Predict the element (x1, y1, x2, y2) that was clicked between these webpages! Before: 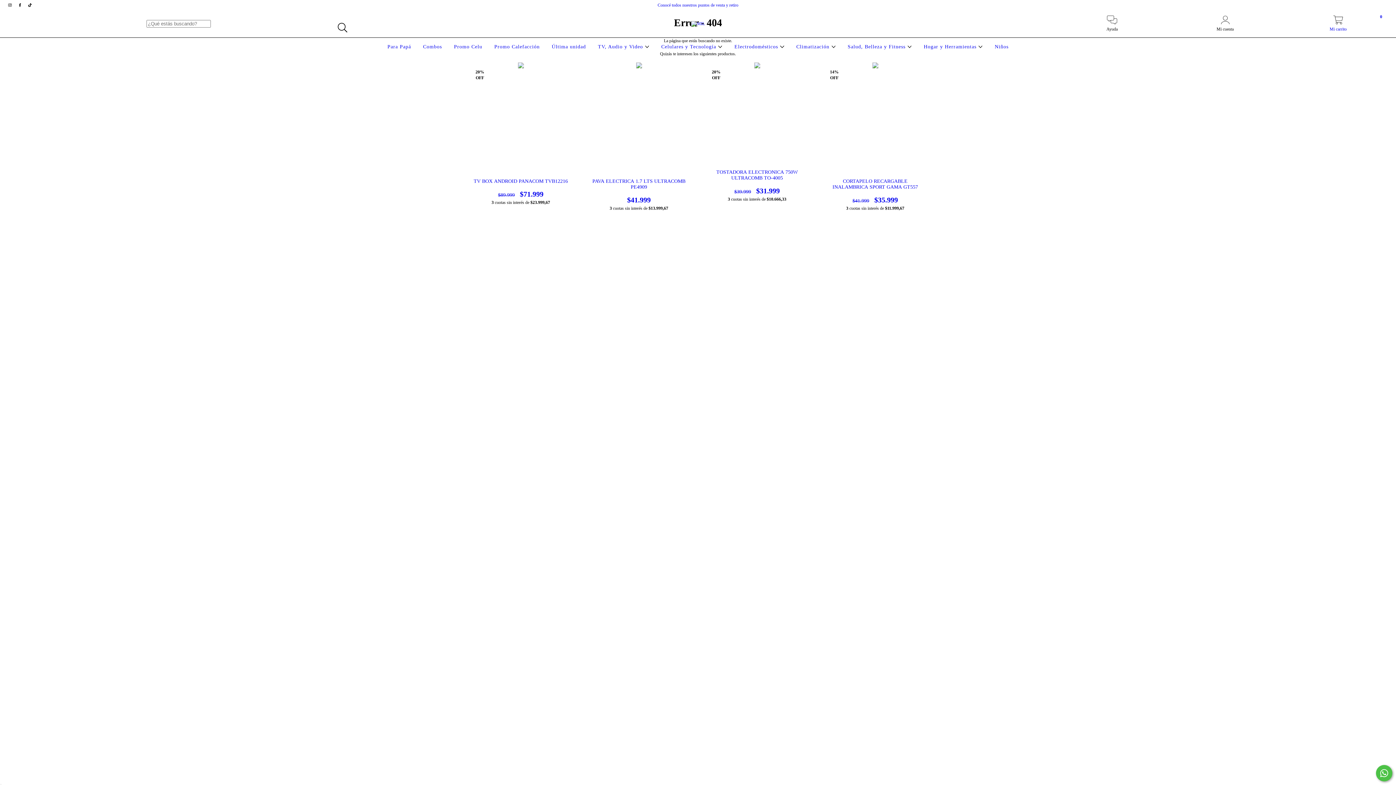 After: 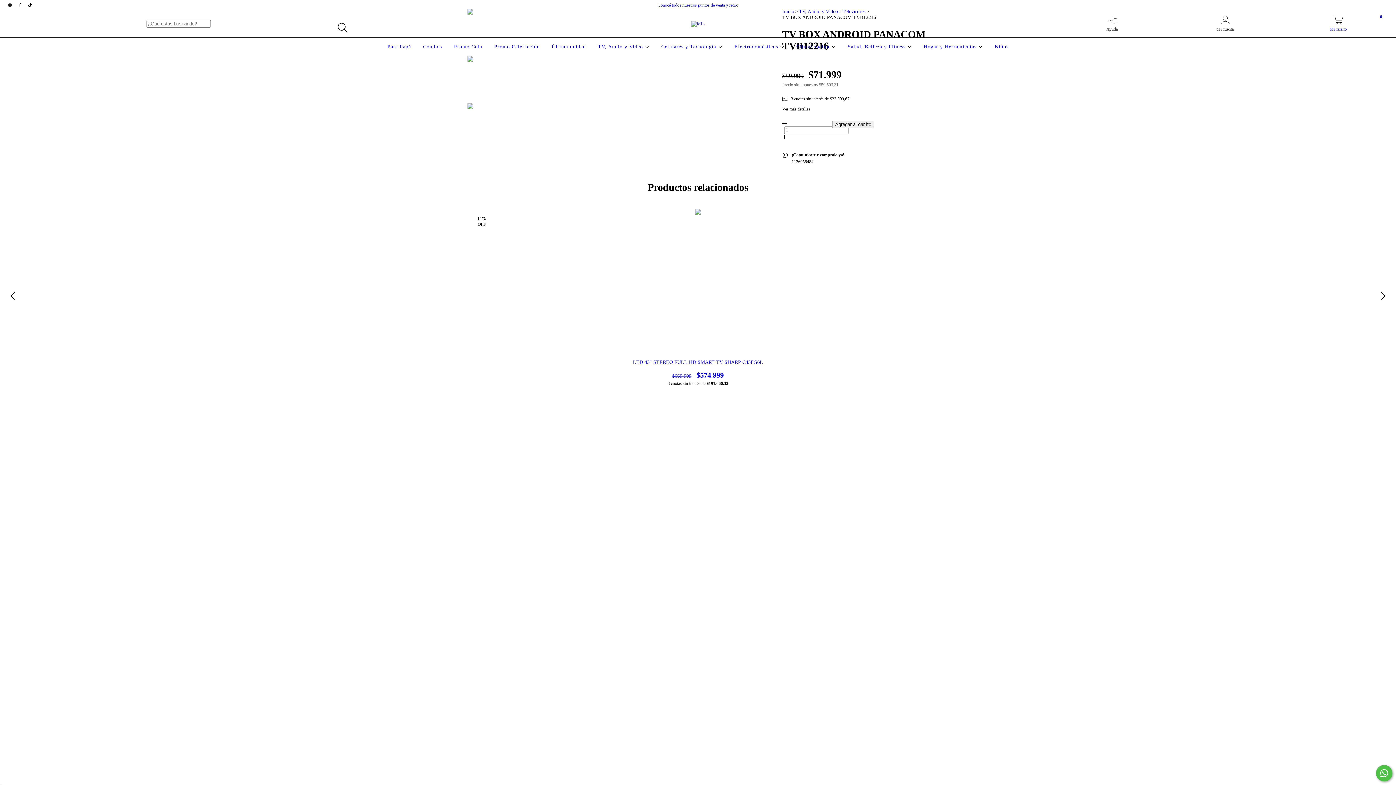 Action: label: TV BOX ANDROID PANACOM TVB12216 bbox: (473, 178, 568, 198)